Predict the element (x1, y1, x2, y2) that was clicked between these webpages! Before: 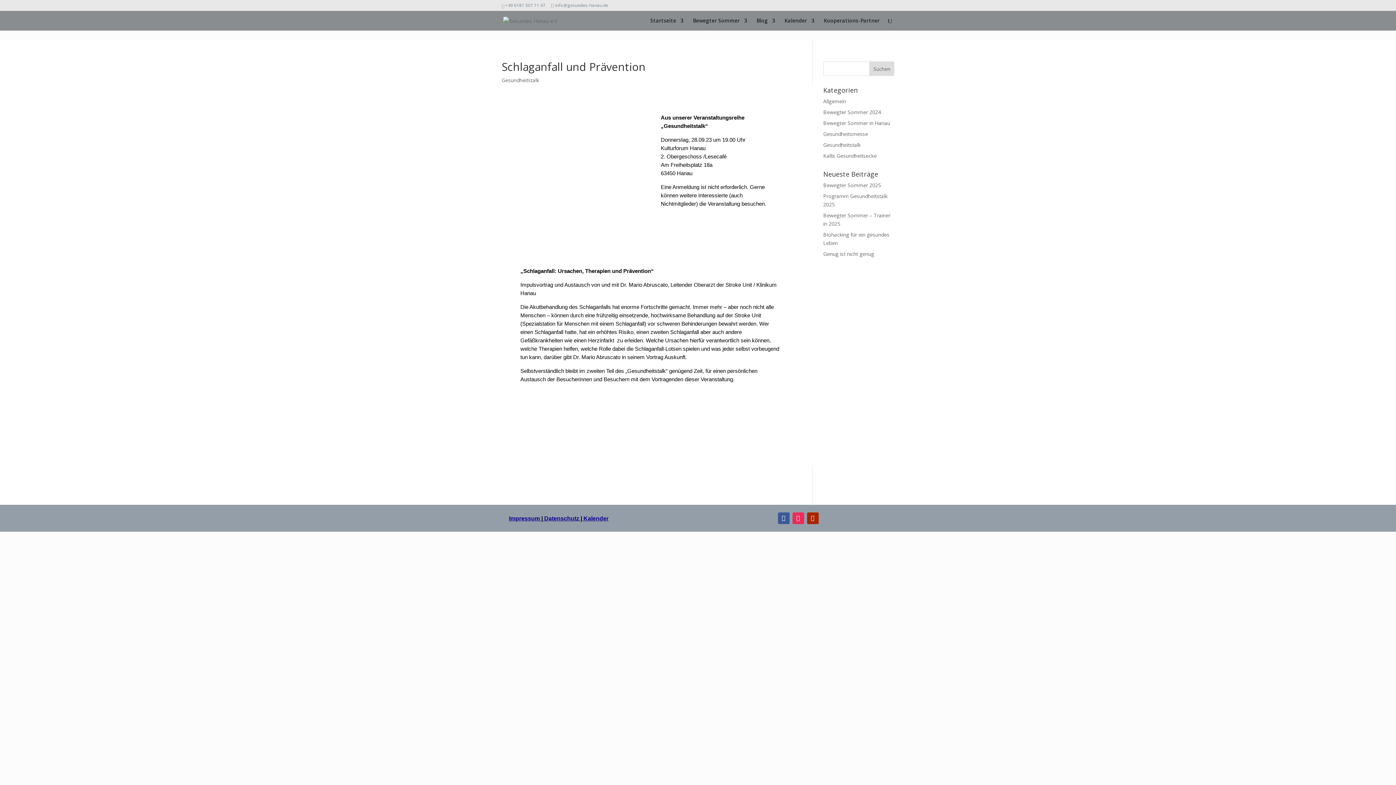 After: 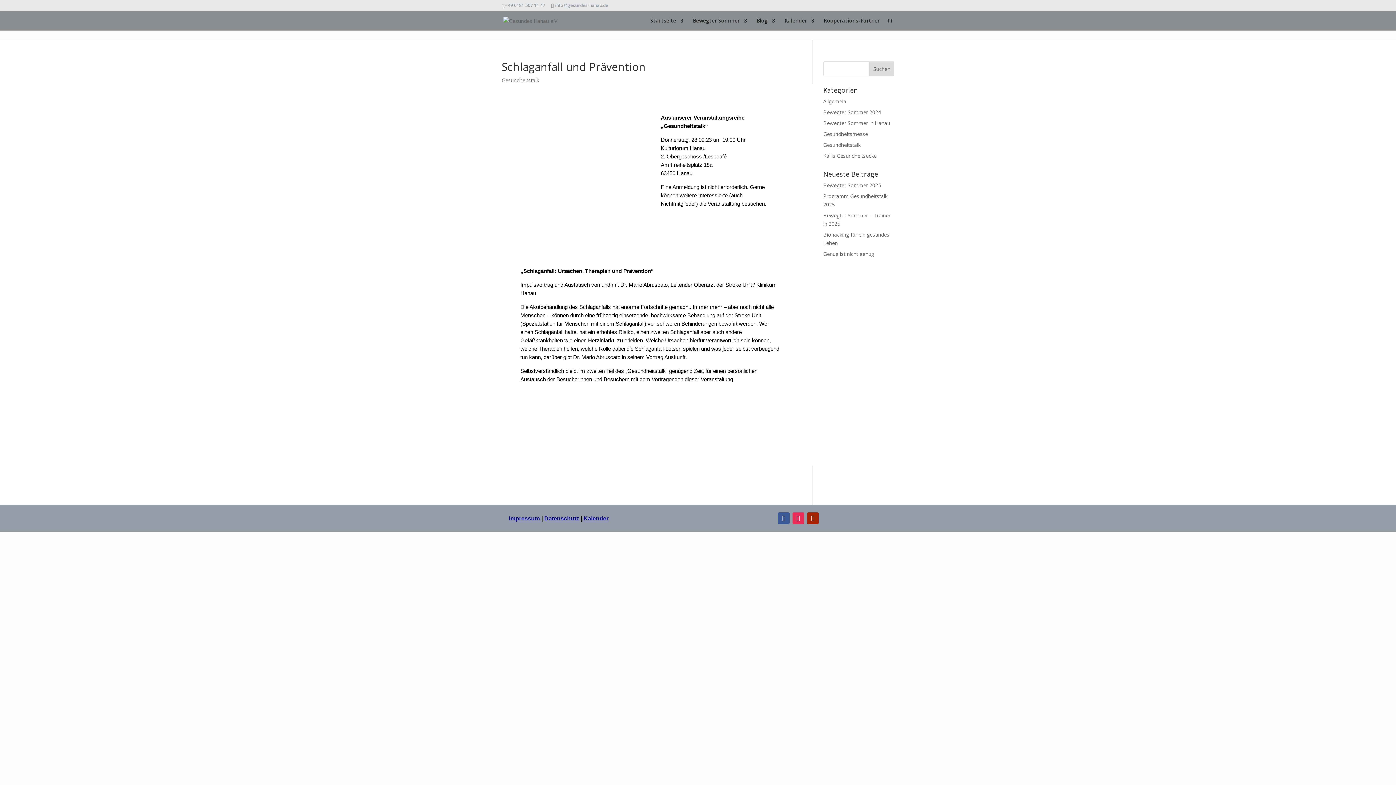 Action: bbox: (792, 512, 804, 524)